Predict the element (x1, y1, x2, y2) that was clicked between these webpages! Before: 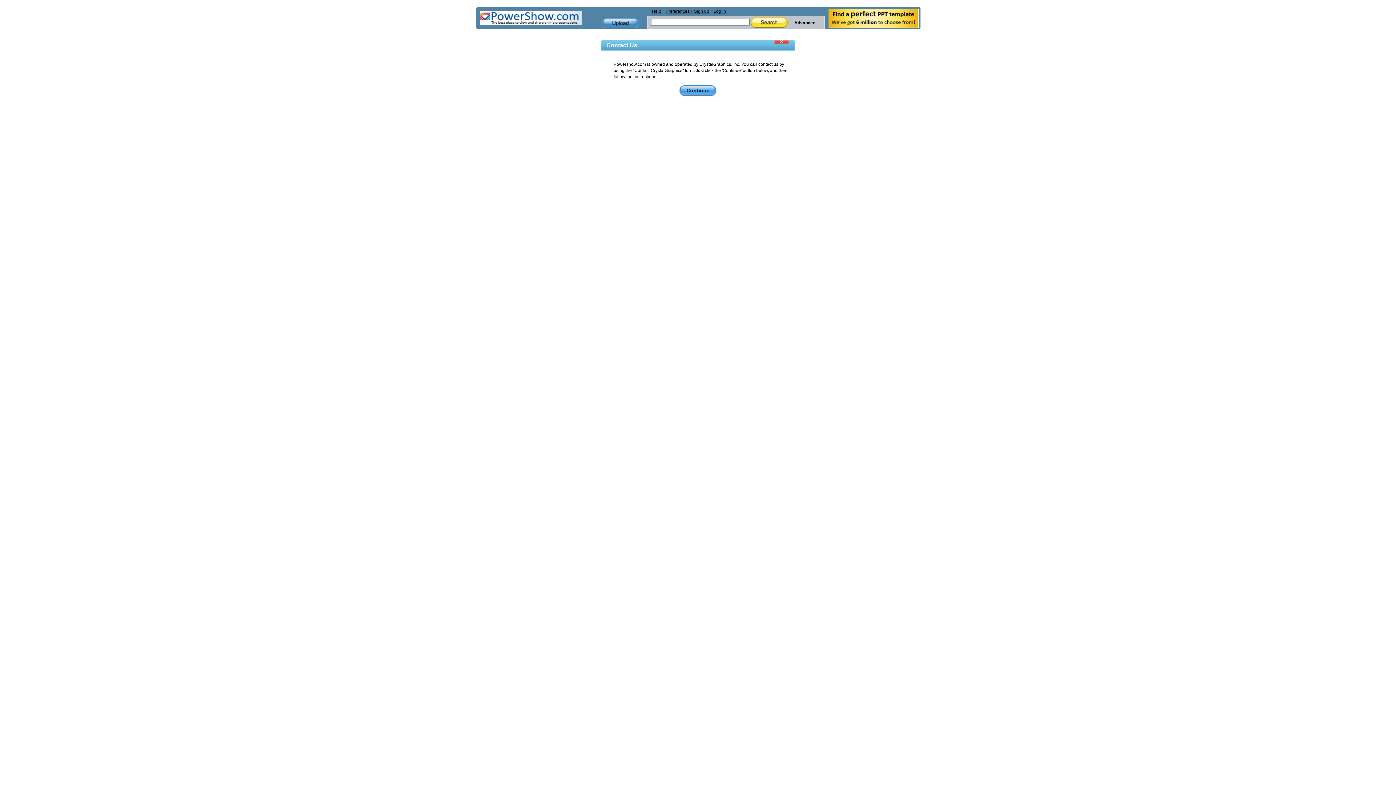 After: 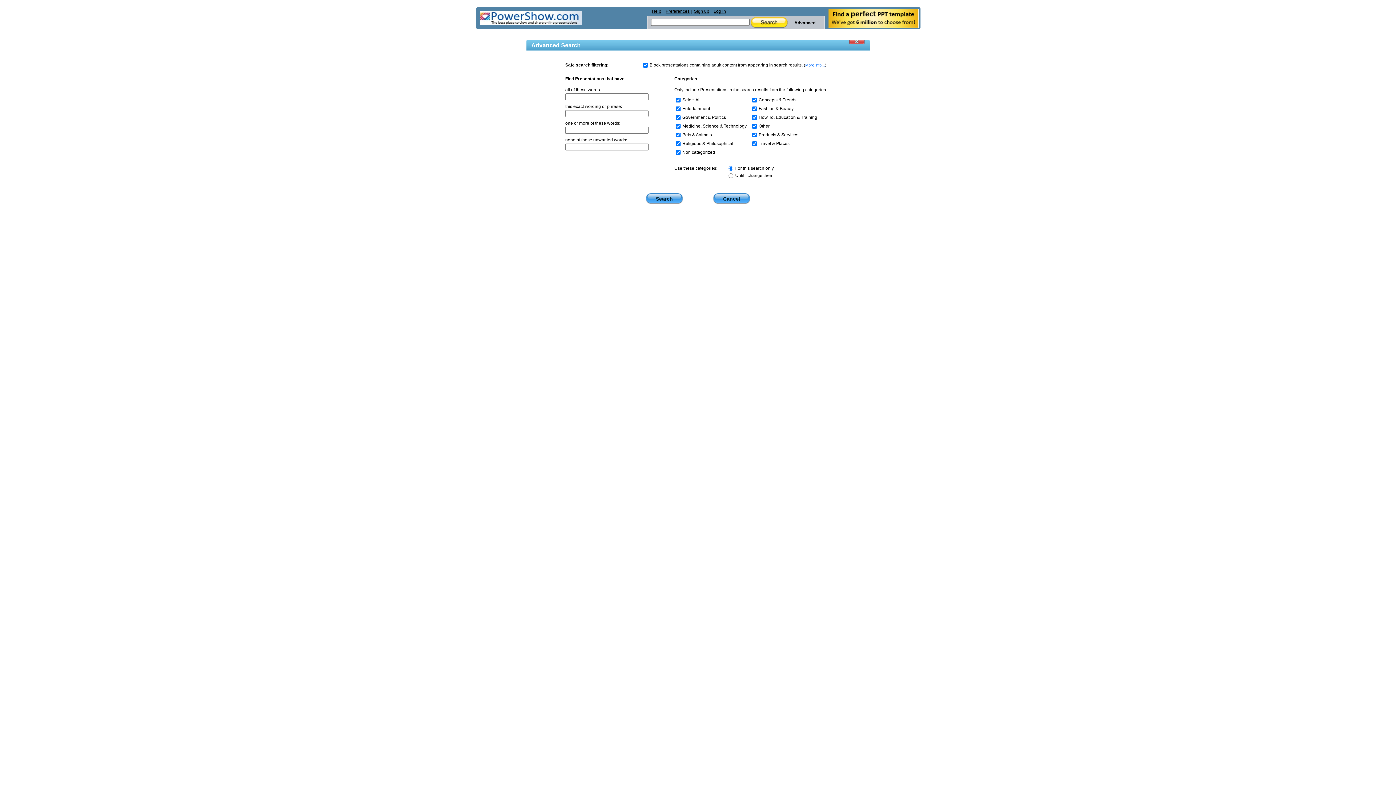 Action: bbox: (790, 16, 815, 29) label: Advanced